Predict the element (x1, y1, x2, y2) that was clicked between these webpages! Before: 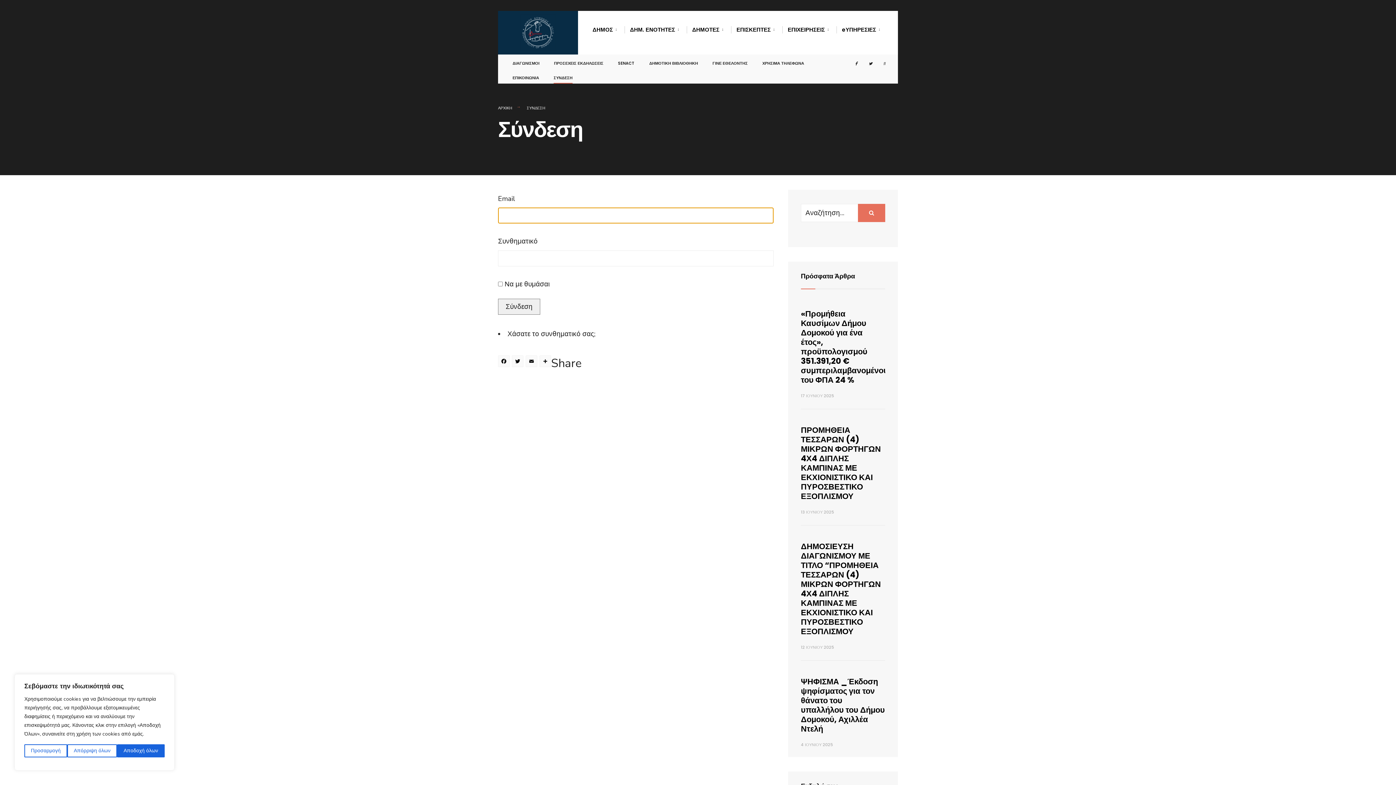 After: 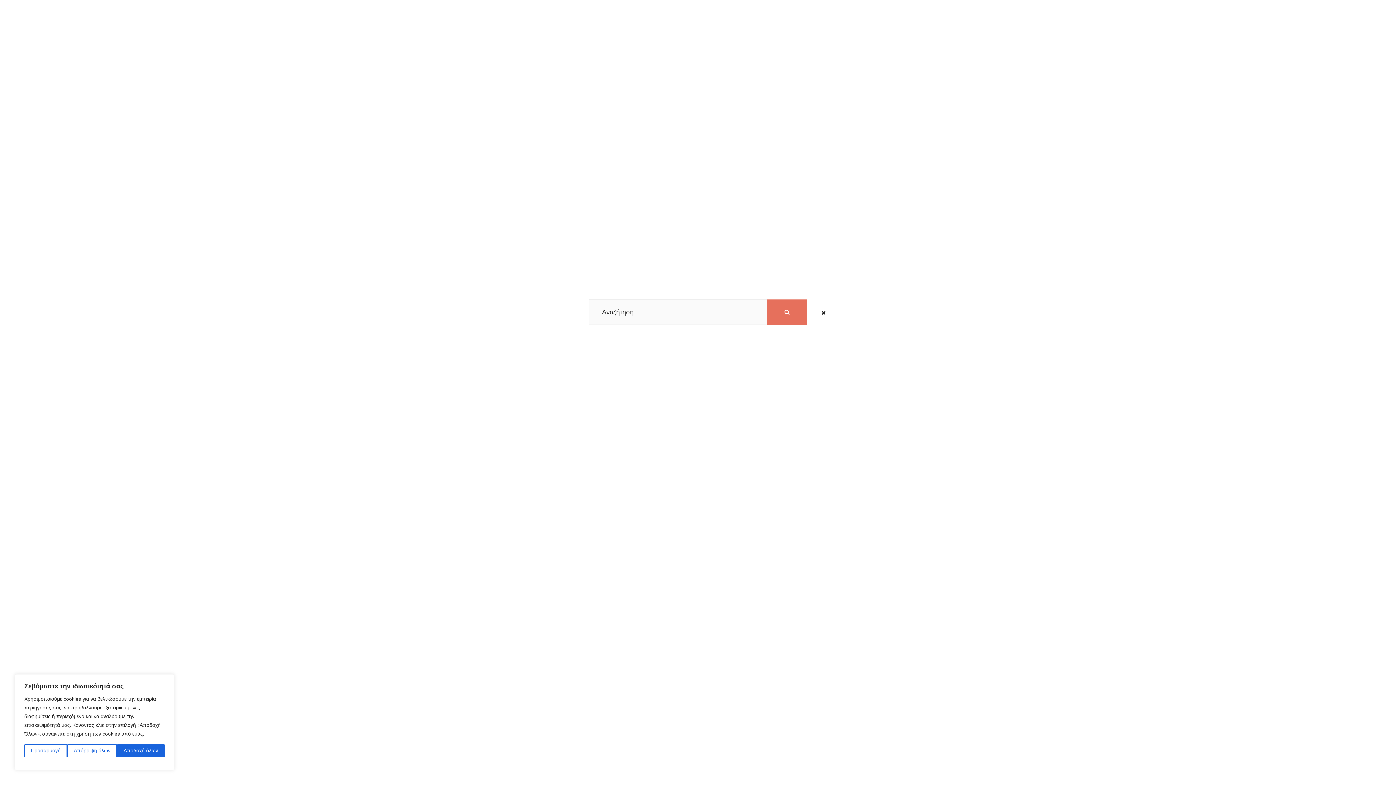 Action: bbox: (873, 57, 888, 70) label: Open Search Window